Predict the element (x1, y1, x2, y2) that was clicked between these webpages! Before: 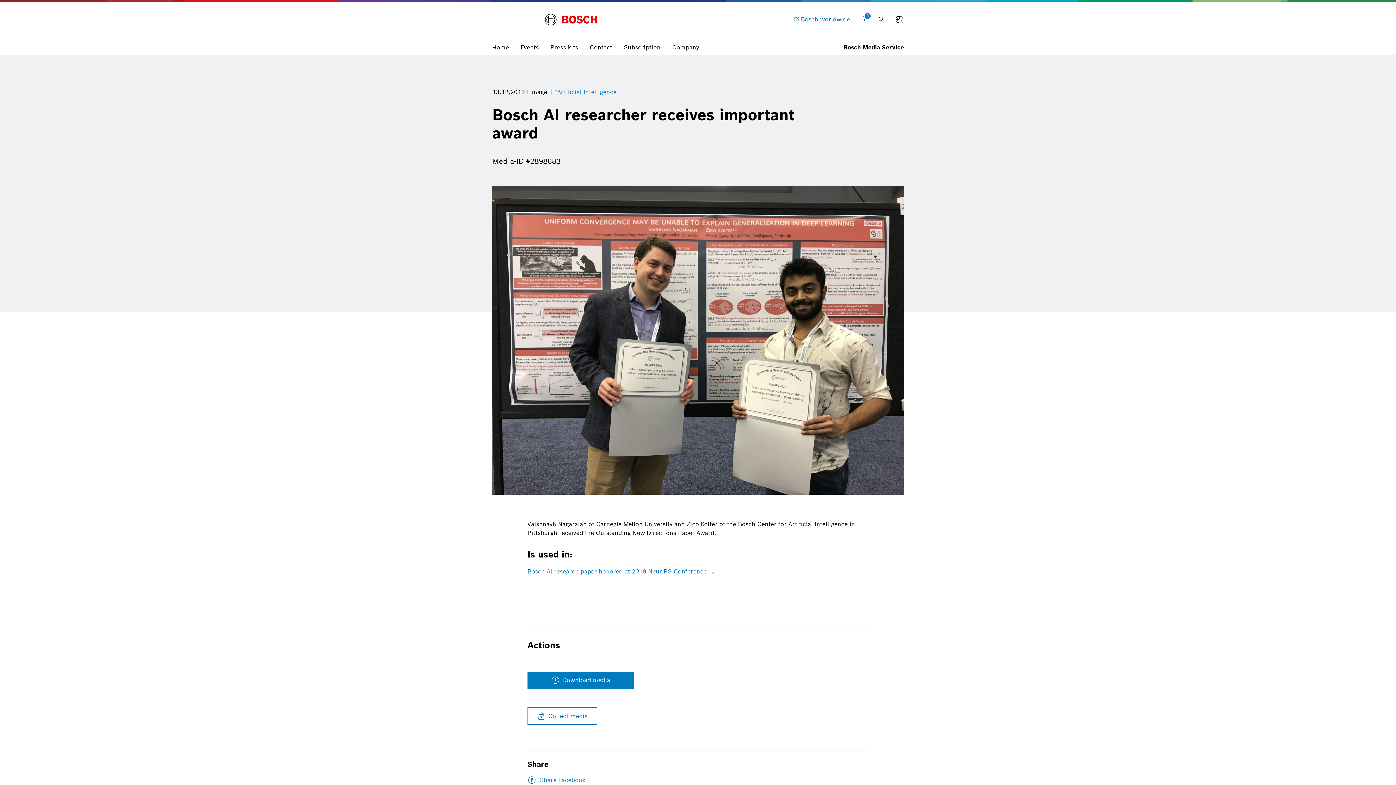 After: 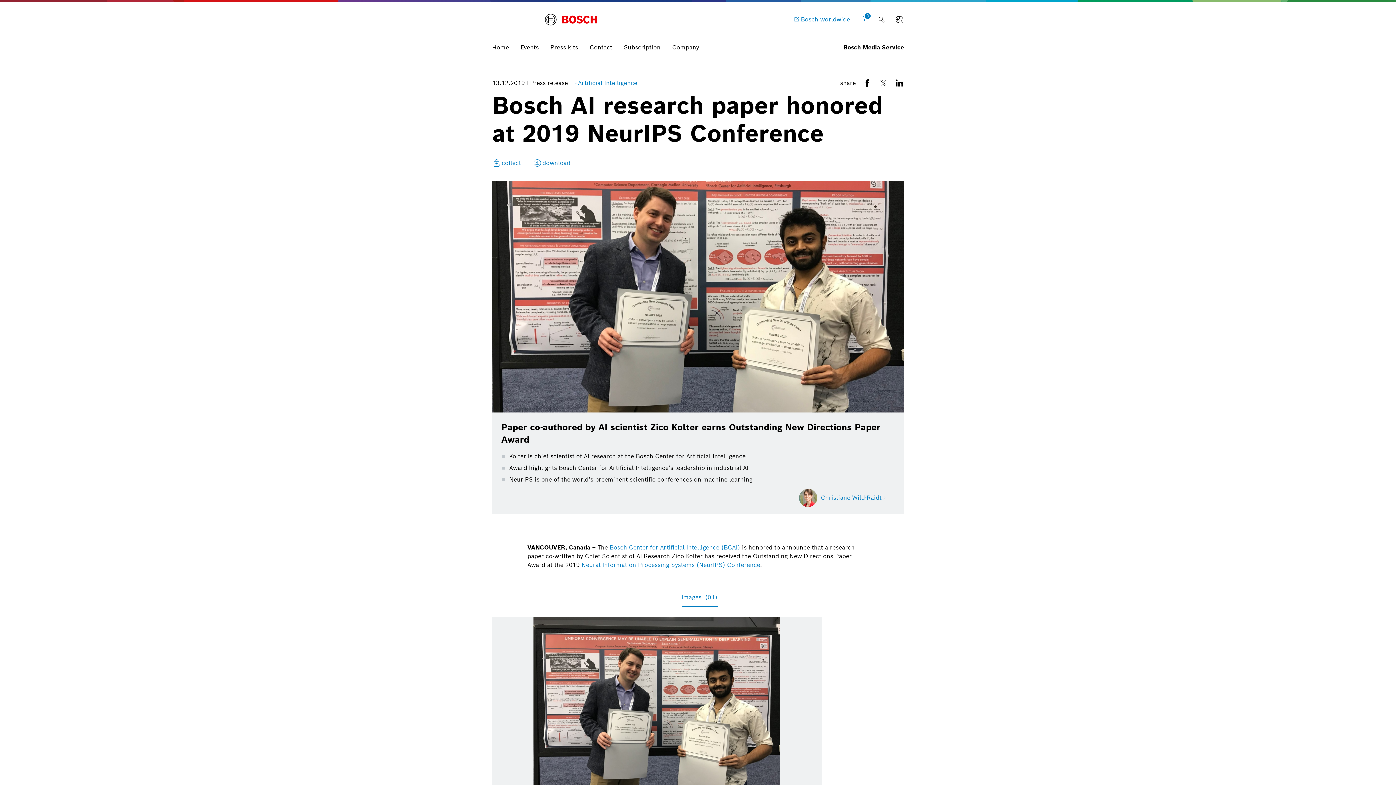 Action: label: Bosch AI research paper honored at 2019 NeurIPS Conference bbox: (527, 567, 712, 576)